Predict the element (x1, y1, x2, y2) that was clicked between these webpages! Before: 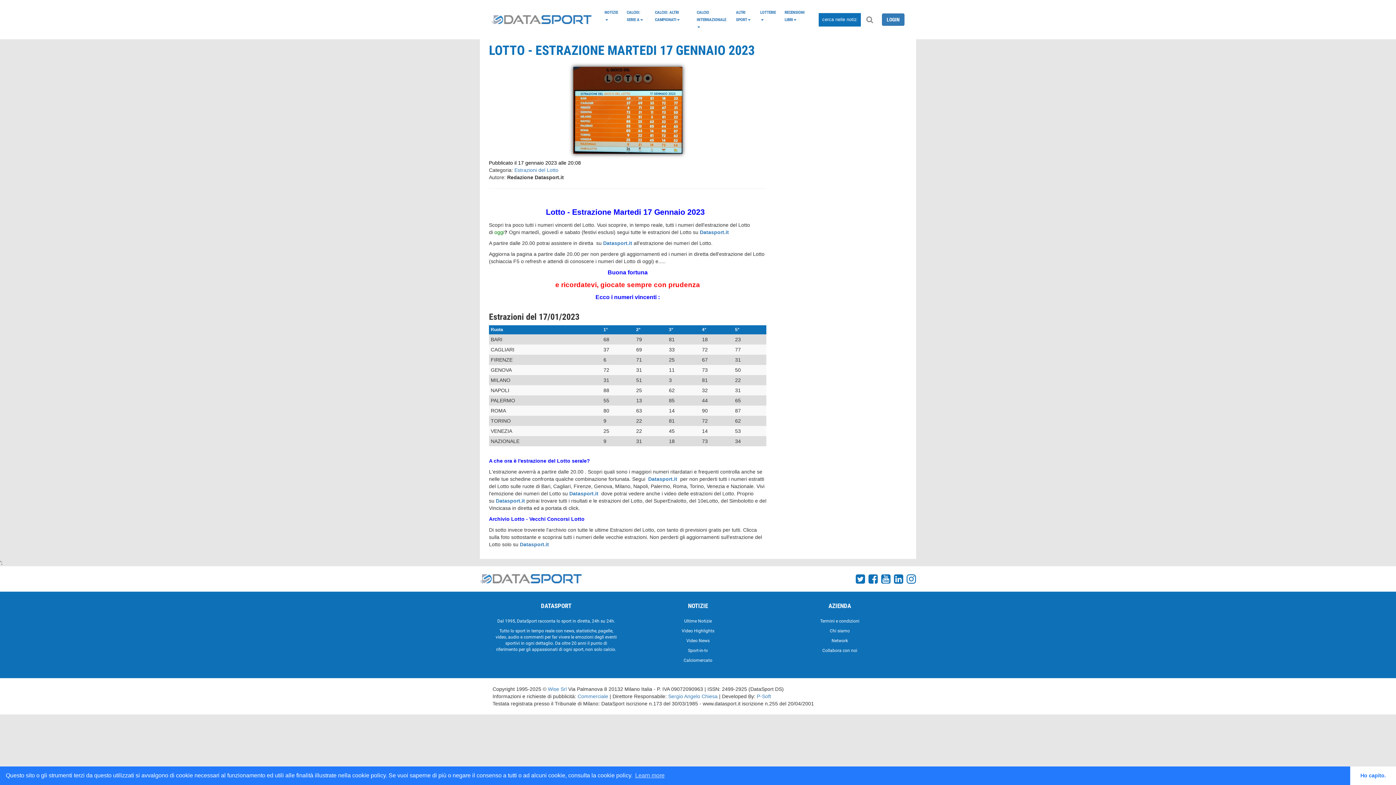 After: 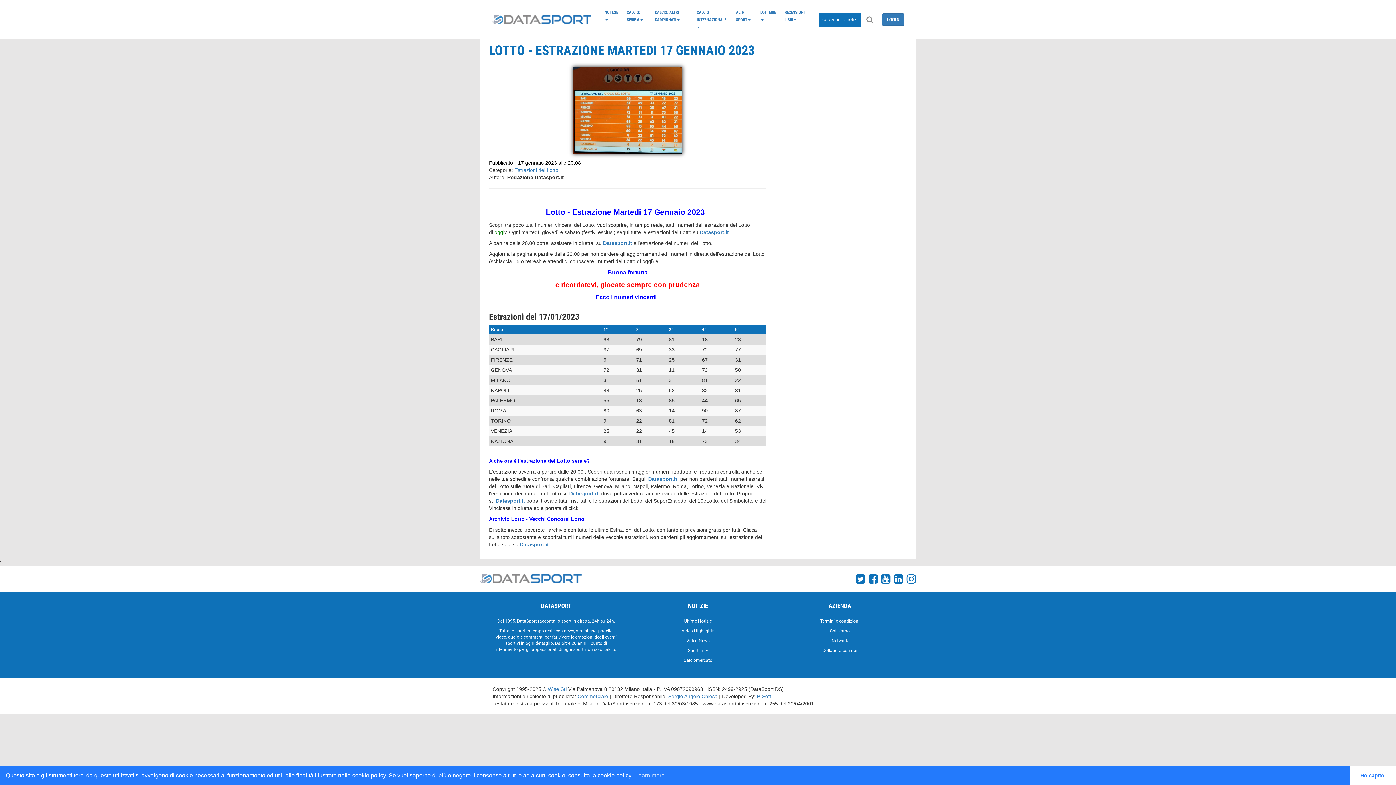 Action: bbox: (866, 578, 879, 584) label:  